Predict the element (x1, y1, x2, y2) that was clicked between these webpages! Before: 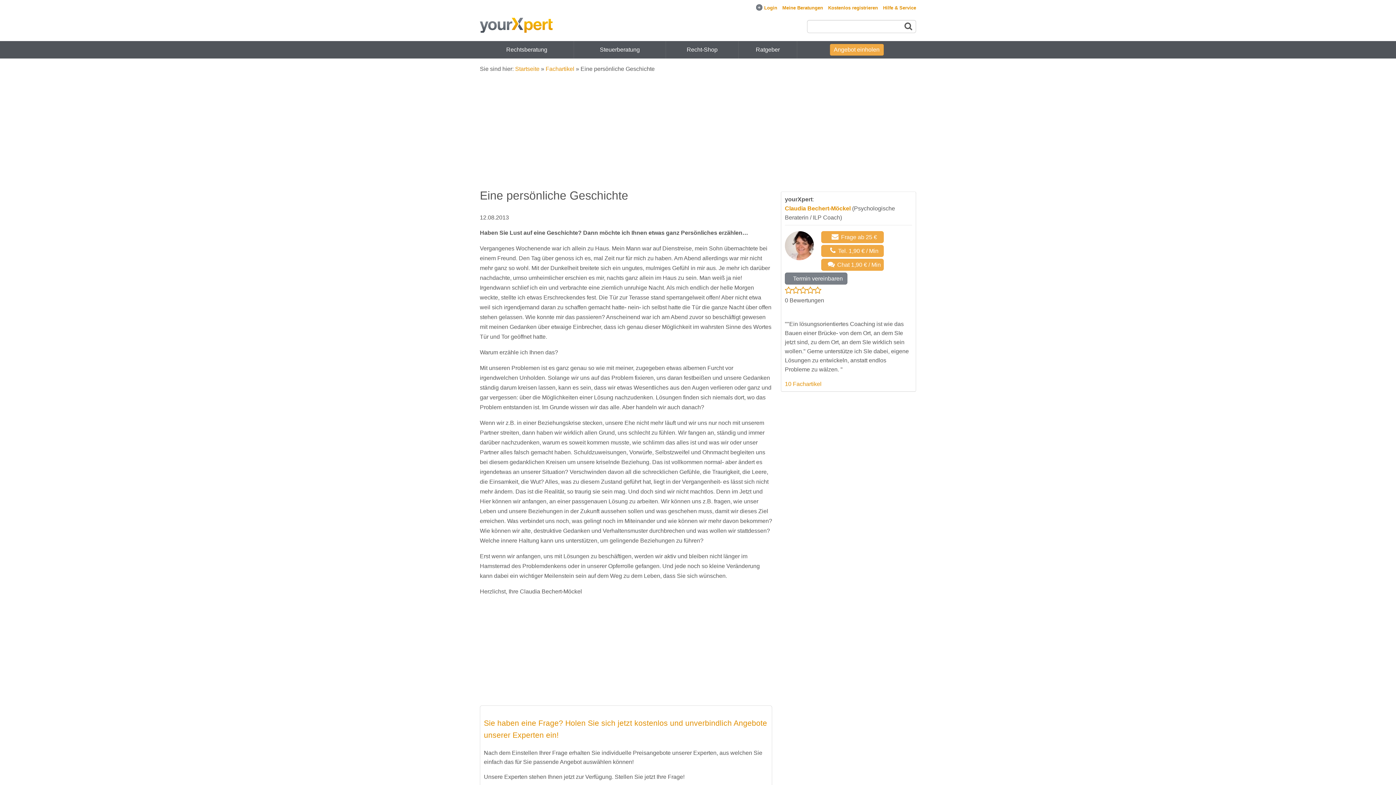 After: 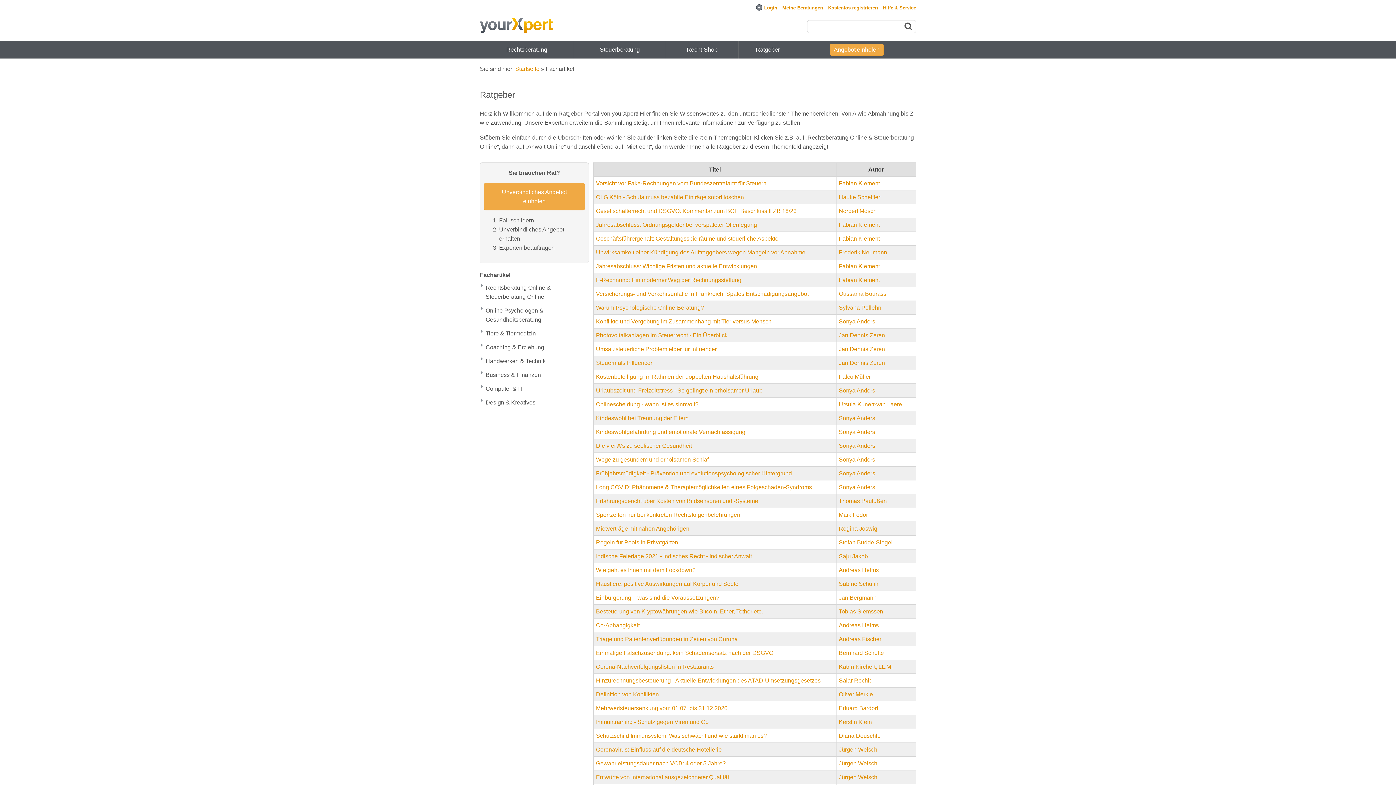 Action: label: Fachartikel bbox: (545, 65, 574, 72)